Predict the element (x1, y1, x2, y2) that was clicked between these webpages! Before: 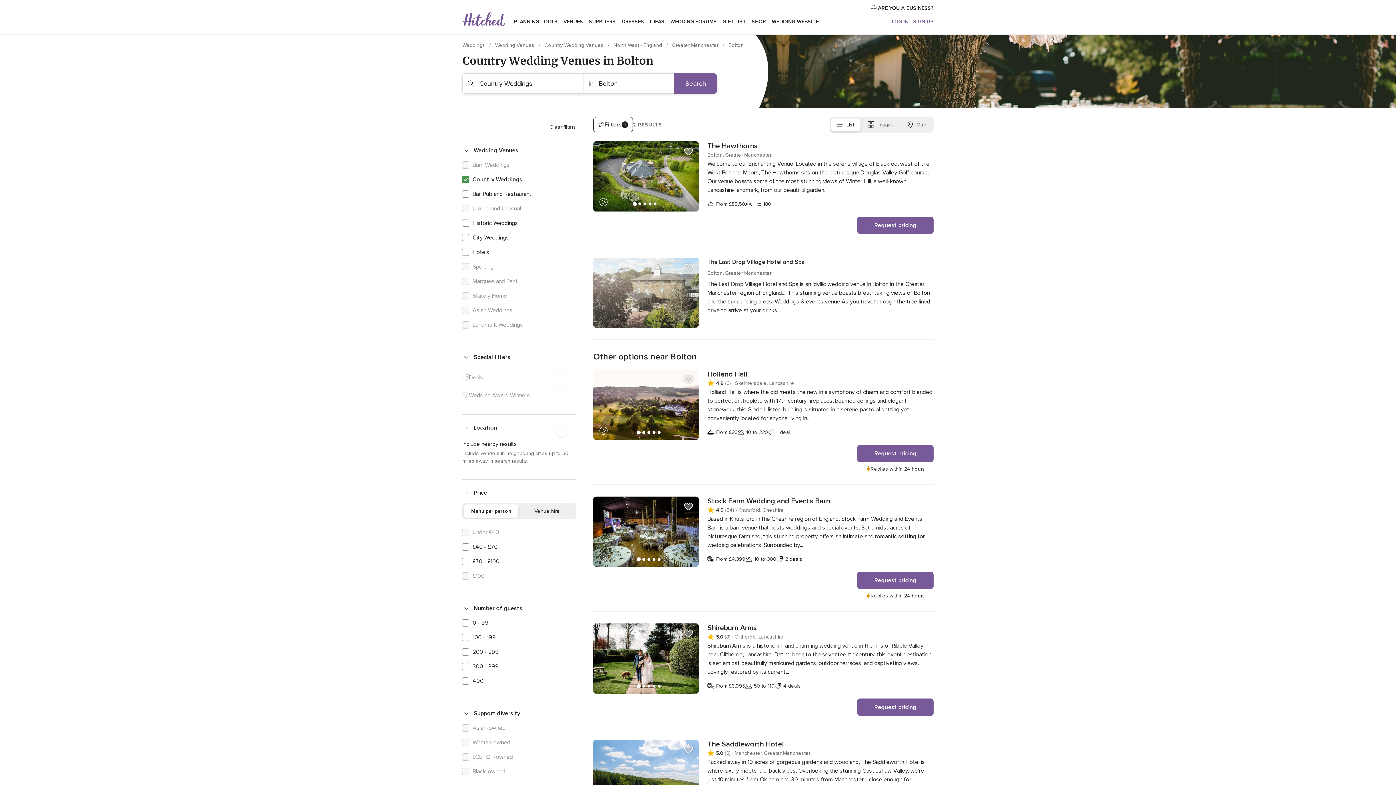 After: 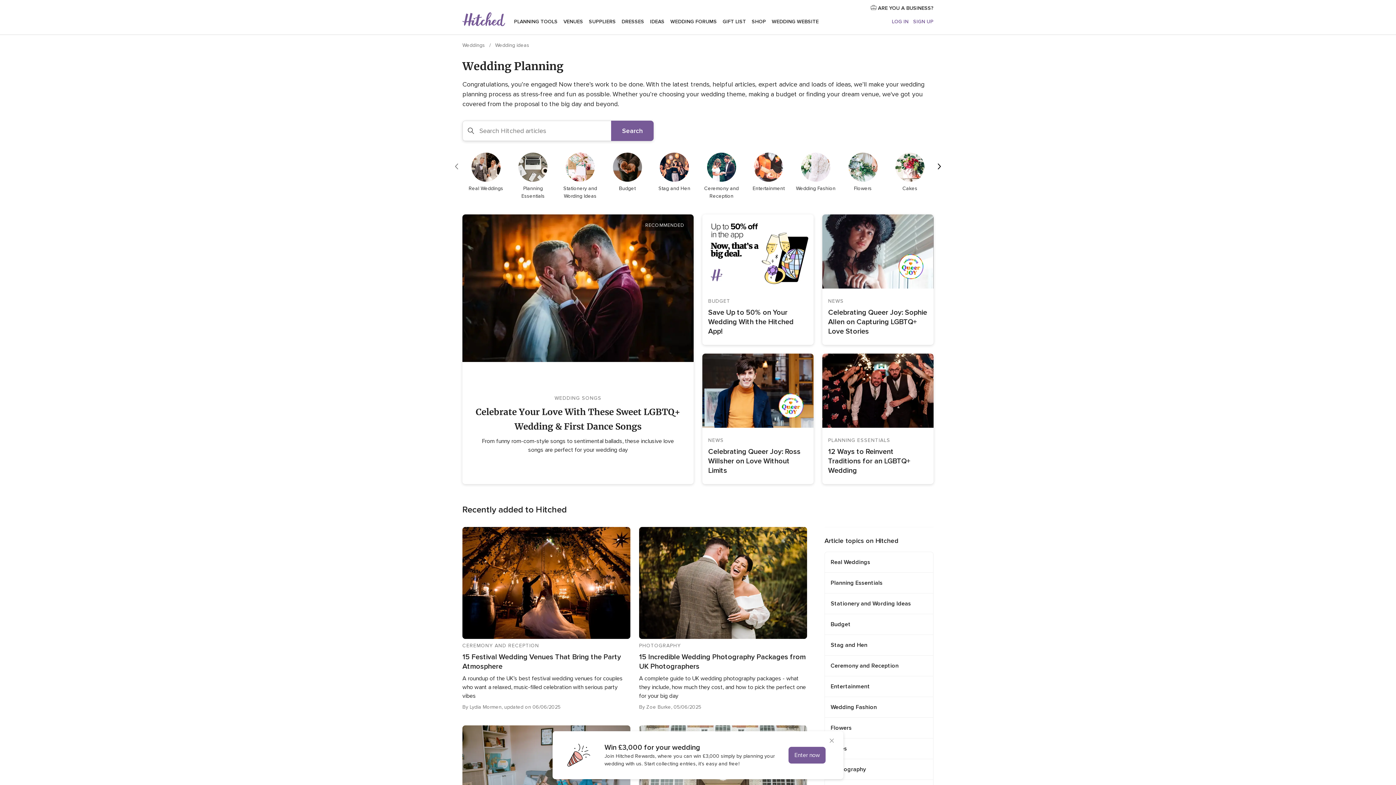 Action: bbox: (647, 9, 667, 34) label: IDEAS